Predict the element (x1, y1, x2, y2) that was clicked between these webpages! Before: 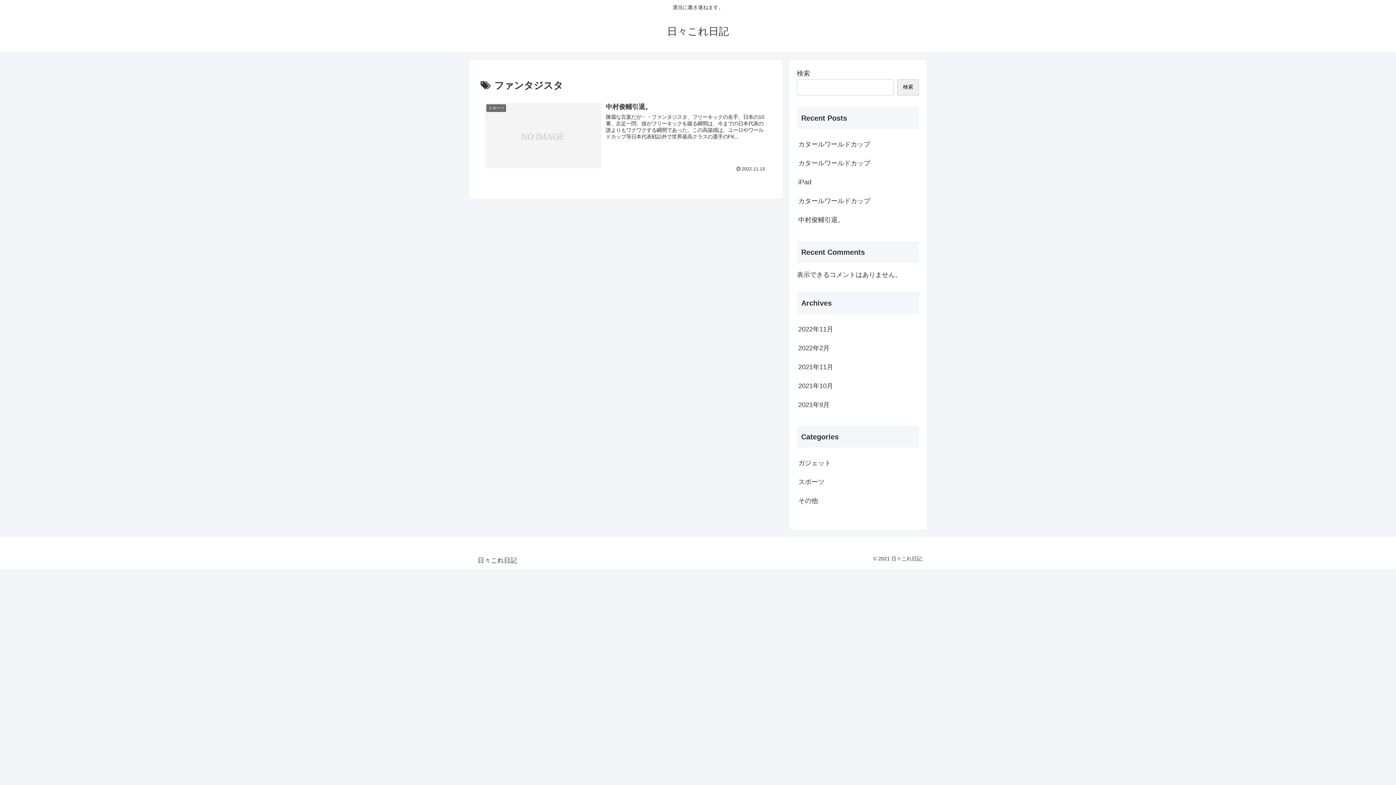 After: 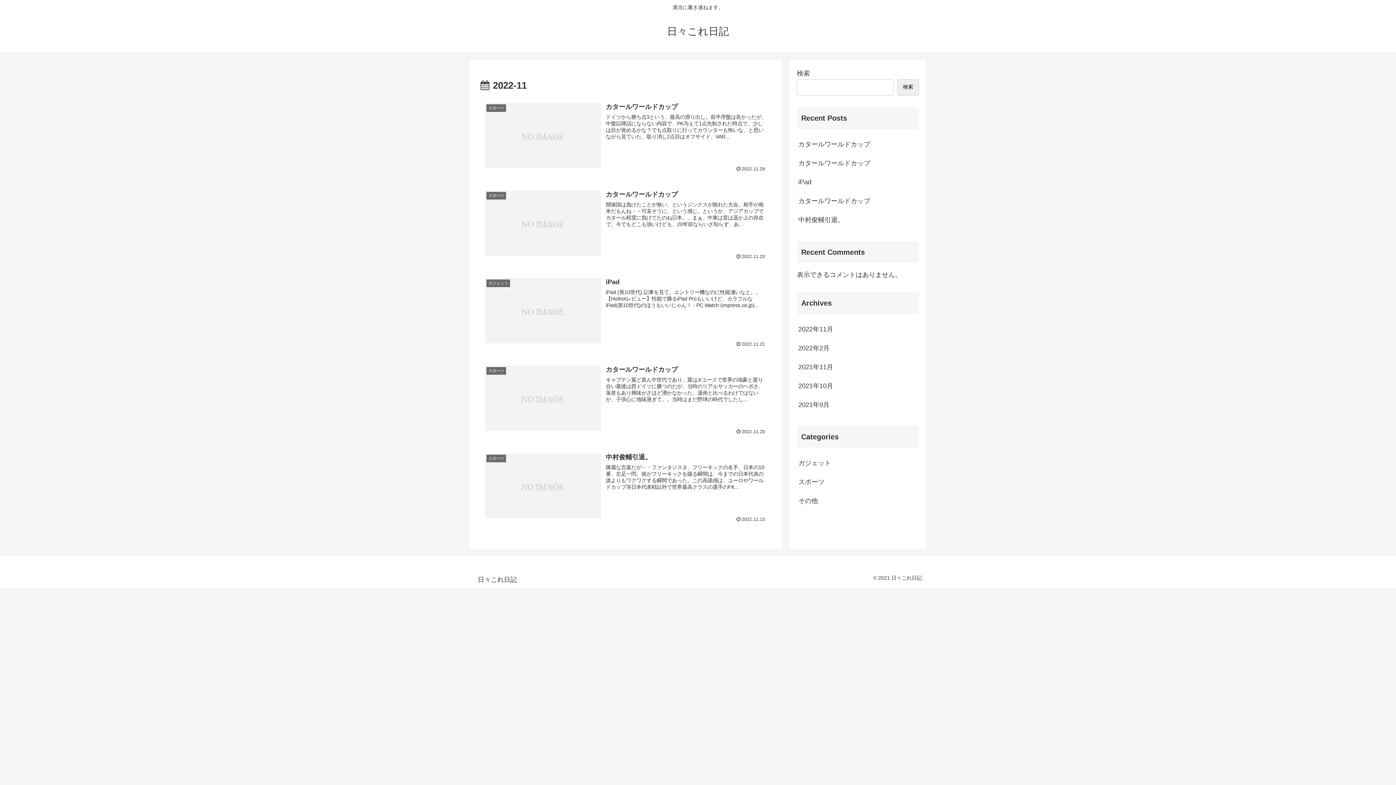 Action: label: 2022年11月 bbox: (797, 319, 919, 338)